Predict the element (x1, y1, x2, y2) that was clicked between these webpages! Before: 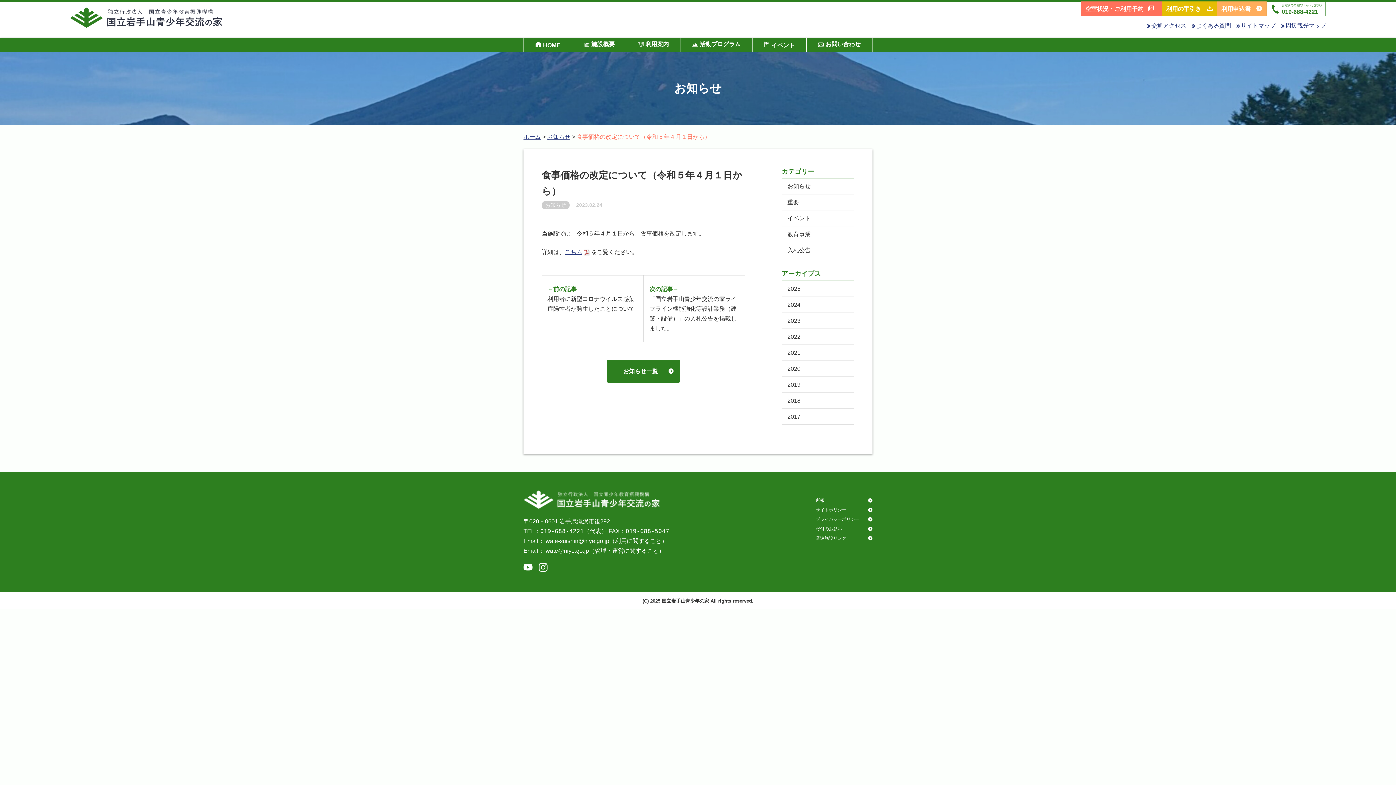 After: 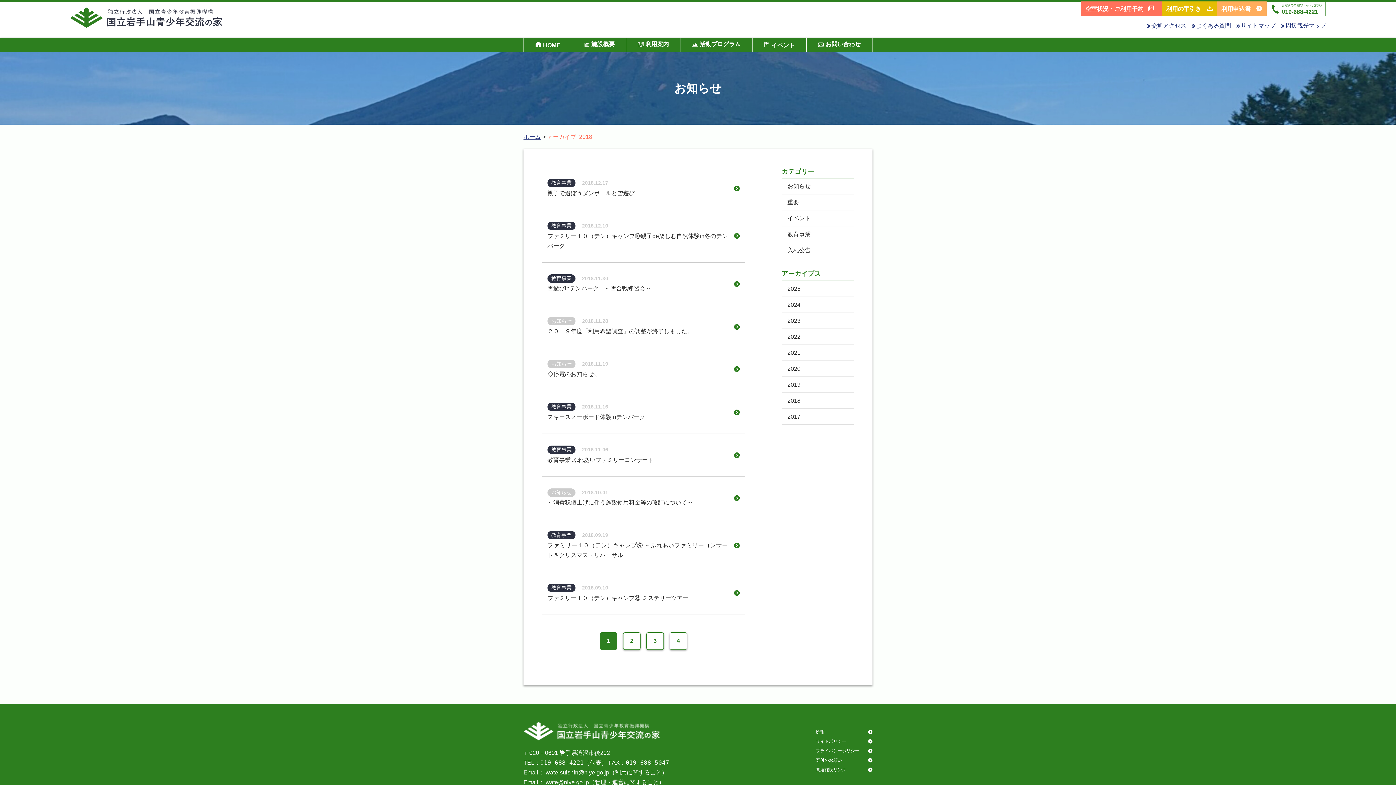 Action: bbox: (781, 393, 854, 408) label: 2018